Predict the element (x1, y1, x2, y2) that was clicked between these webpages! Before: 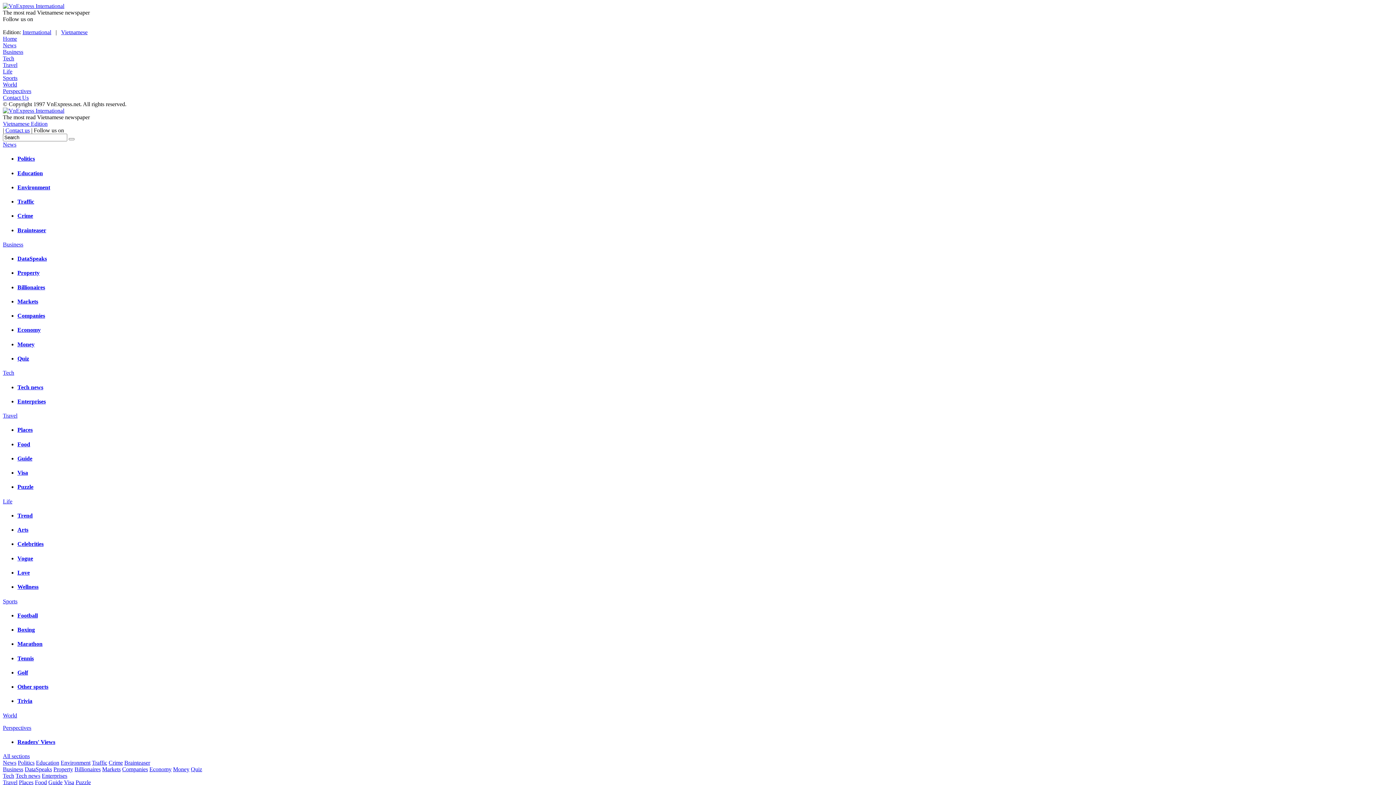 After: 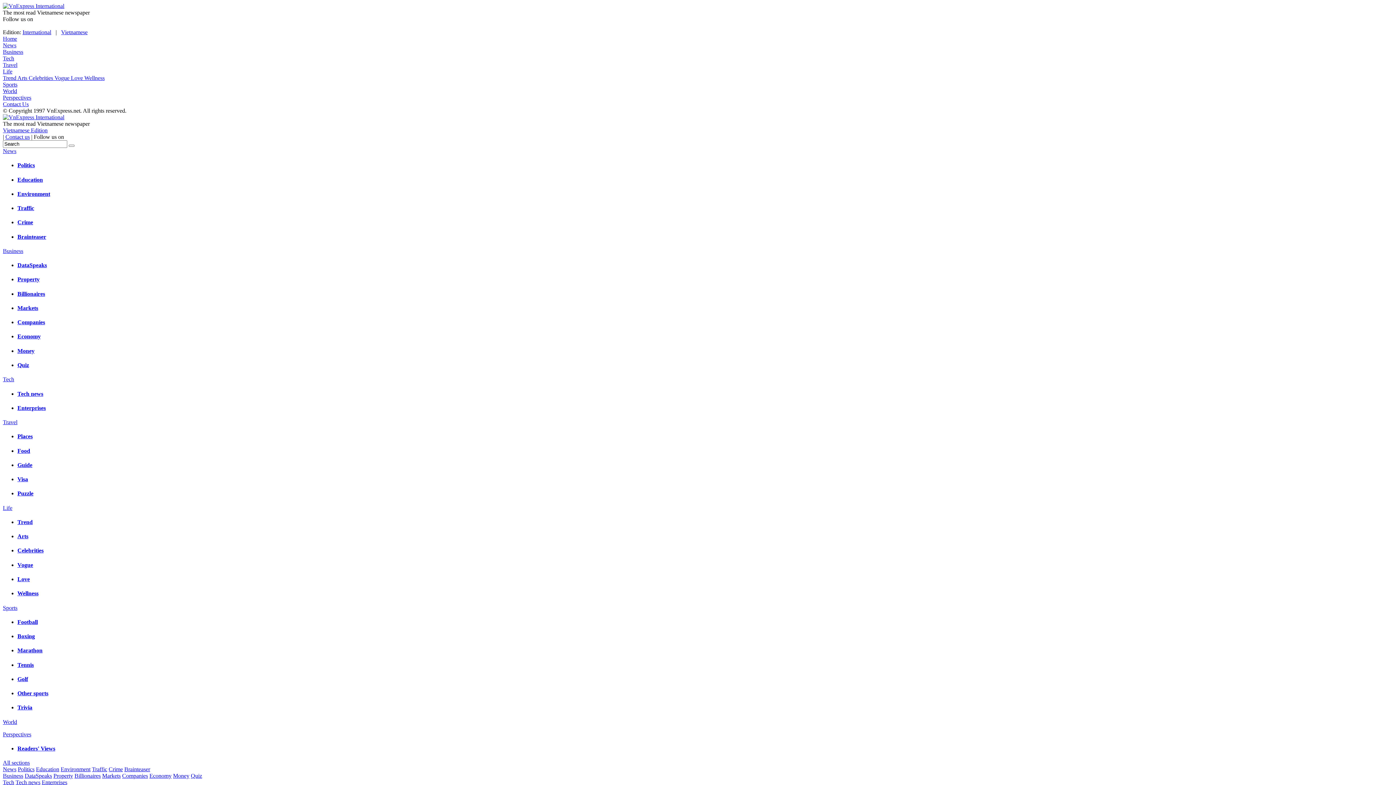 Action: label: Love bbox: (17, 569, 29, 575)